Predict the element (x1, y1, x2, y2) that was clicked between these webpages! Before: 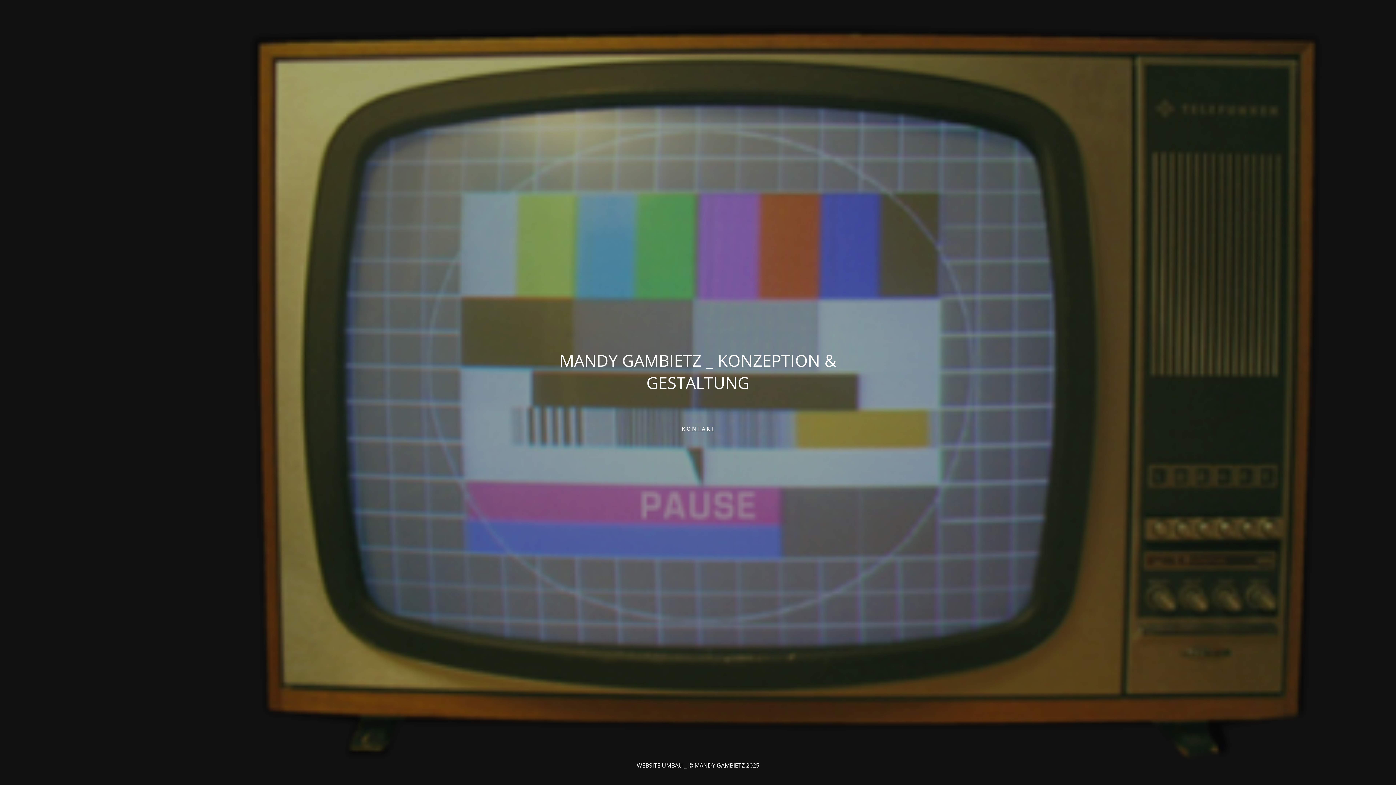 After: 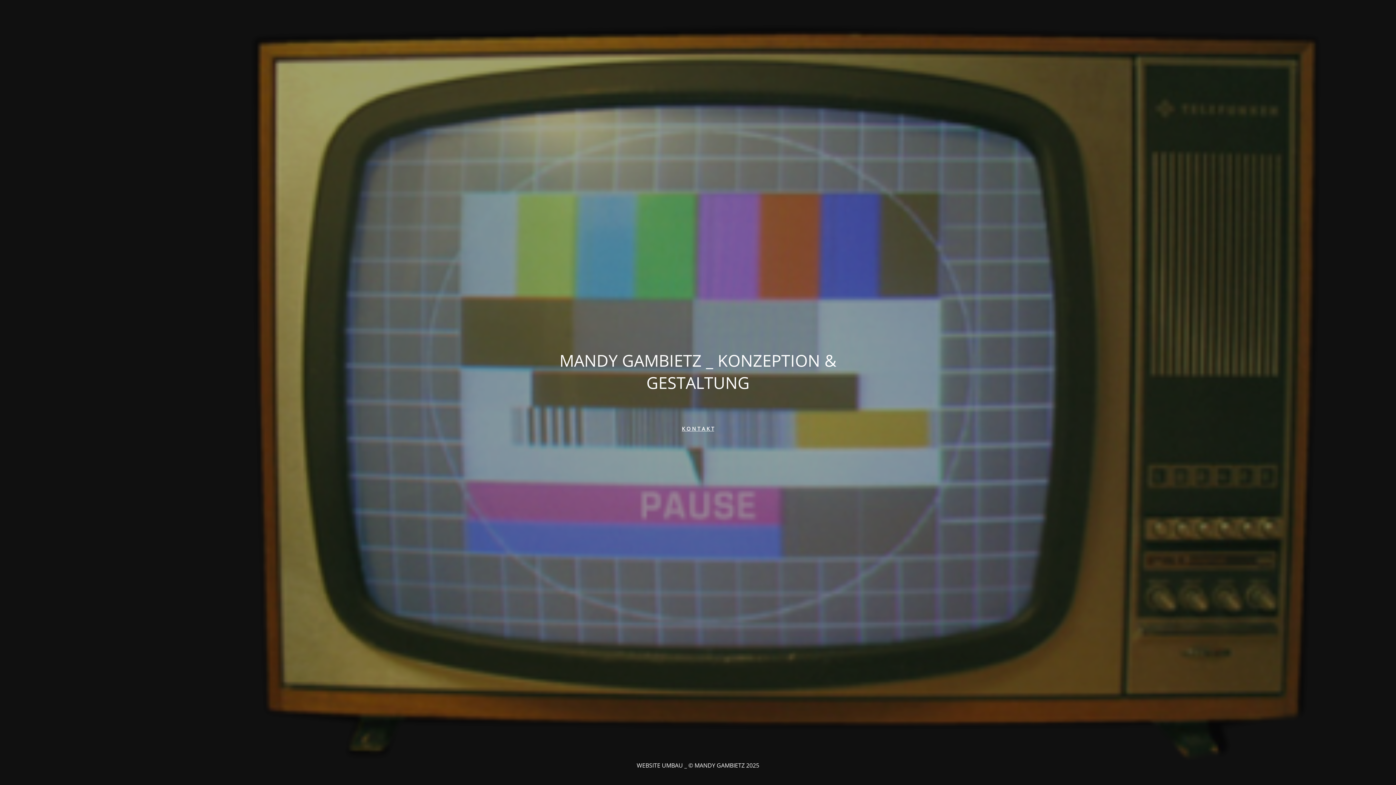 Action: label: K O N T A K T bbox: (682, 425, 714, 432)